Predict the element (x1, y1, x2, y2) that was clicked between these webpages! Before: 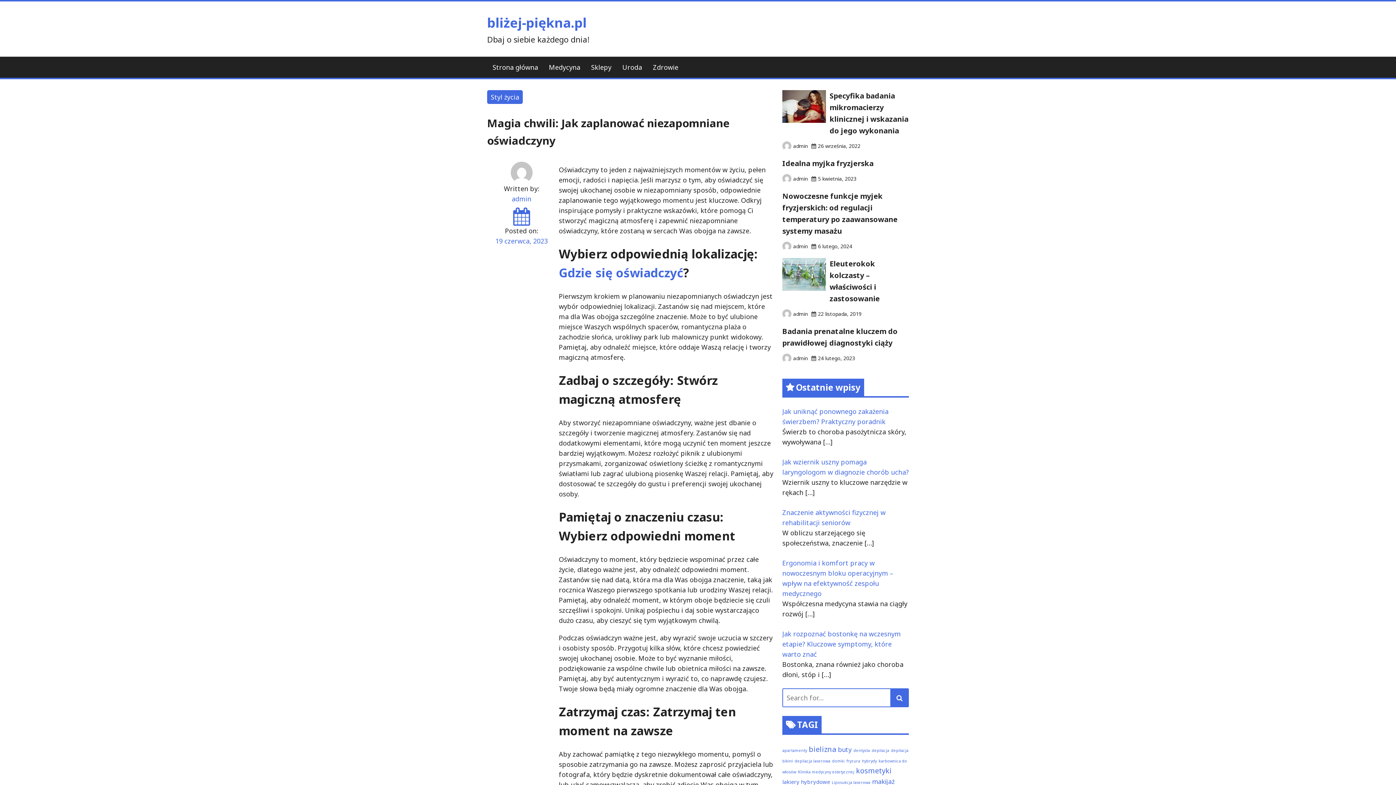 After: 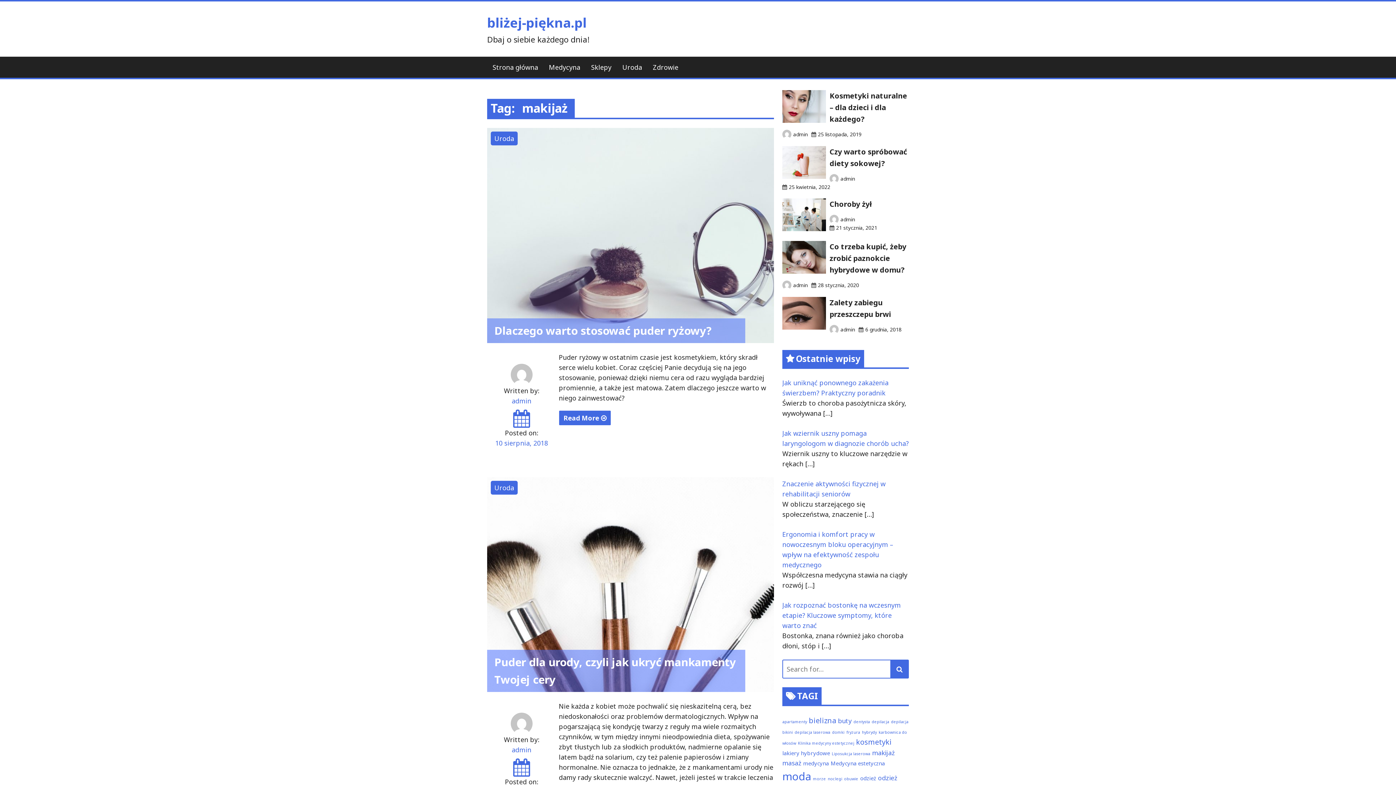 Action: label: makijaż (3 elementy) bbox: (872, 777, 894, 786)